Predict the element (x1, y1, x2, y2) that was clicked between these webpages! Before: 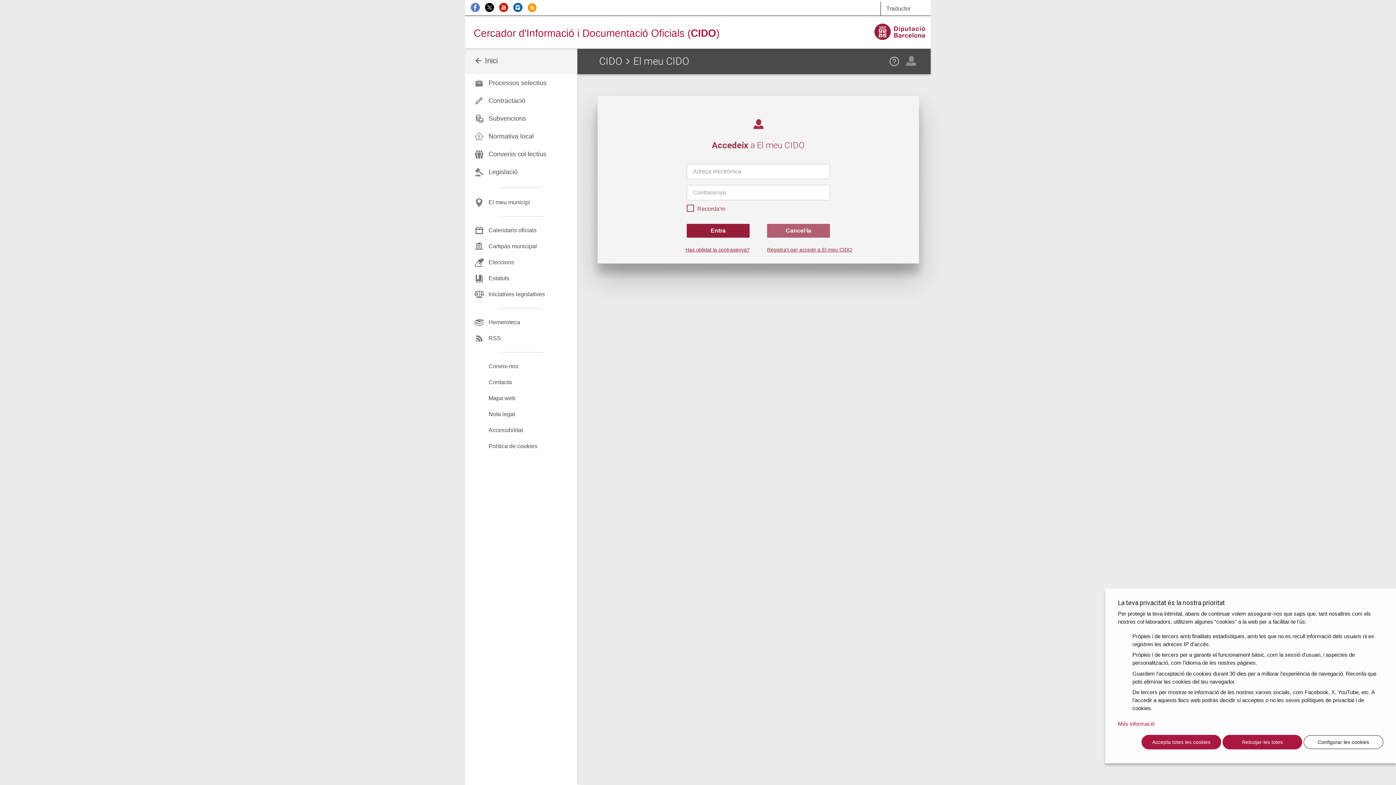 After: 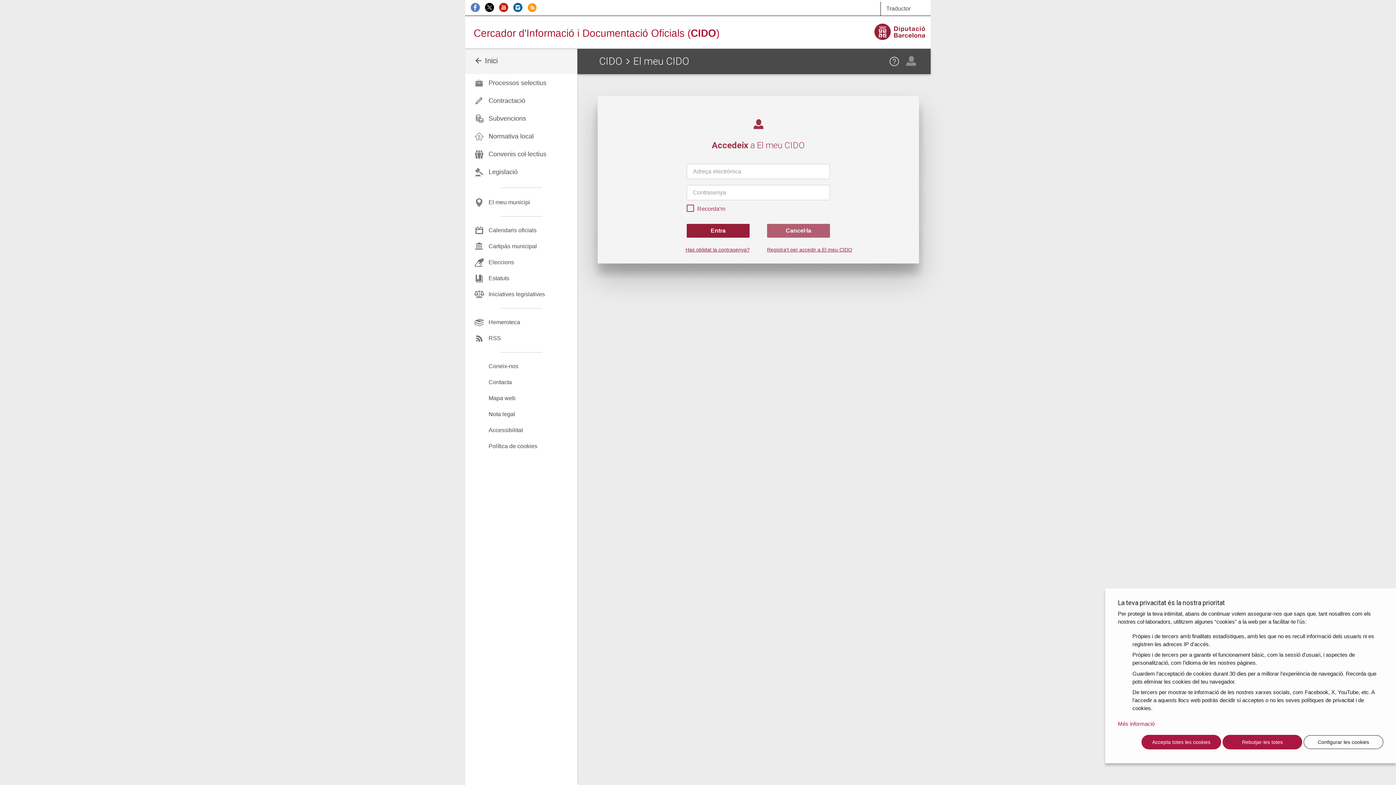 Action: bbox: (527, 3, 540, 9)